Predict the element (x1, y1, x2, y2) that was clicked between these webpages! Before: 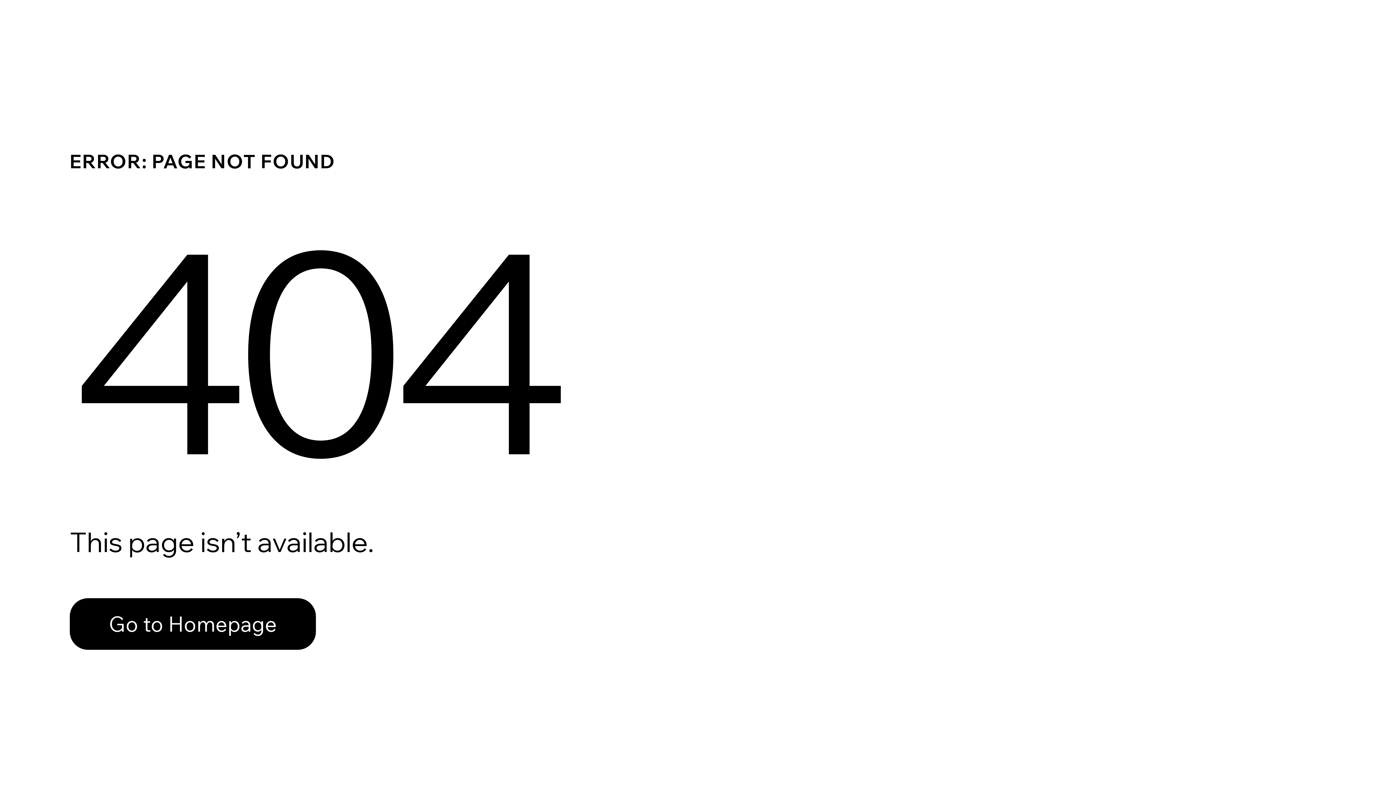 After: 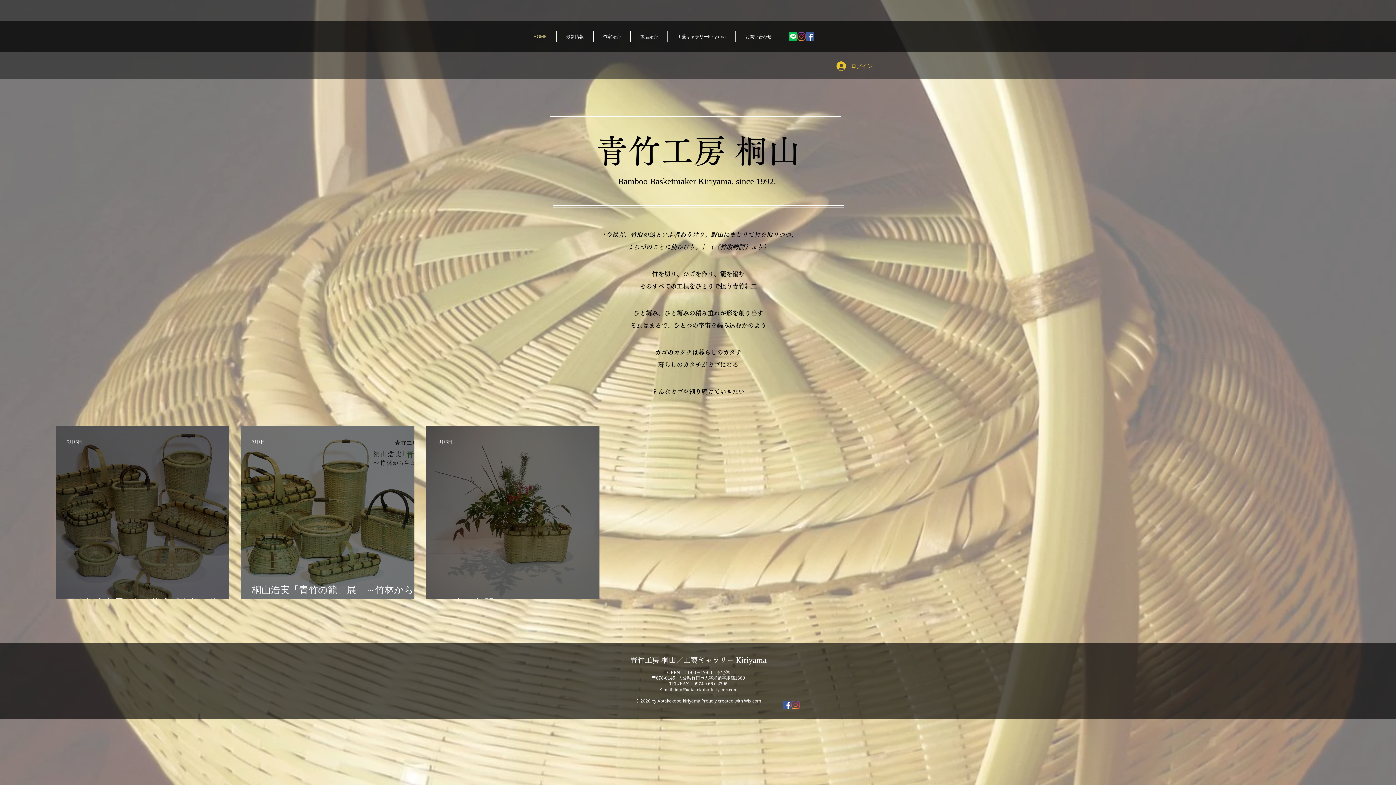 Action: label: Go to Homepage bbox: (69, 582, 768, 659)